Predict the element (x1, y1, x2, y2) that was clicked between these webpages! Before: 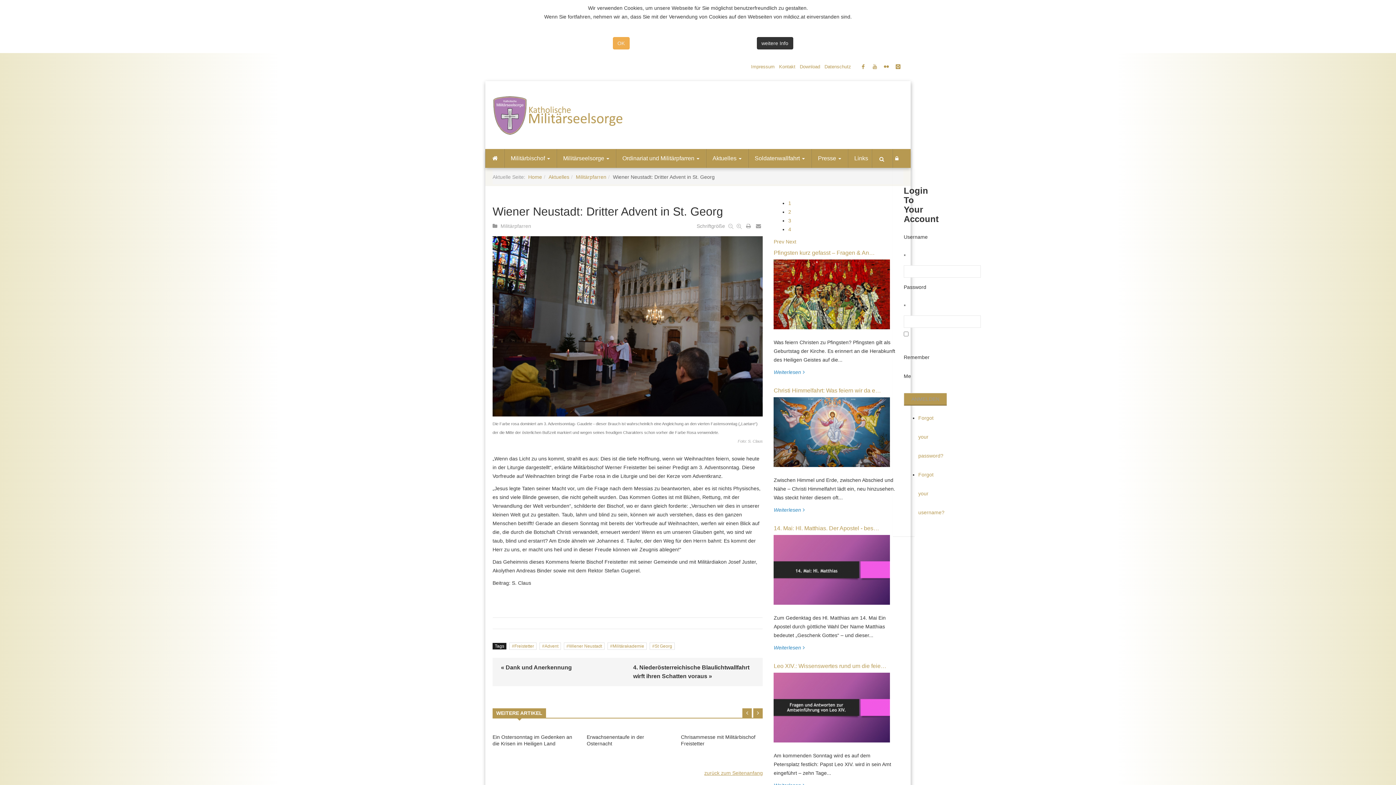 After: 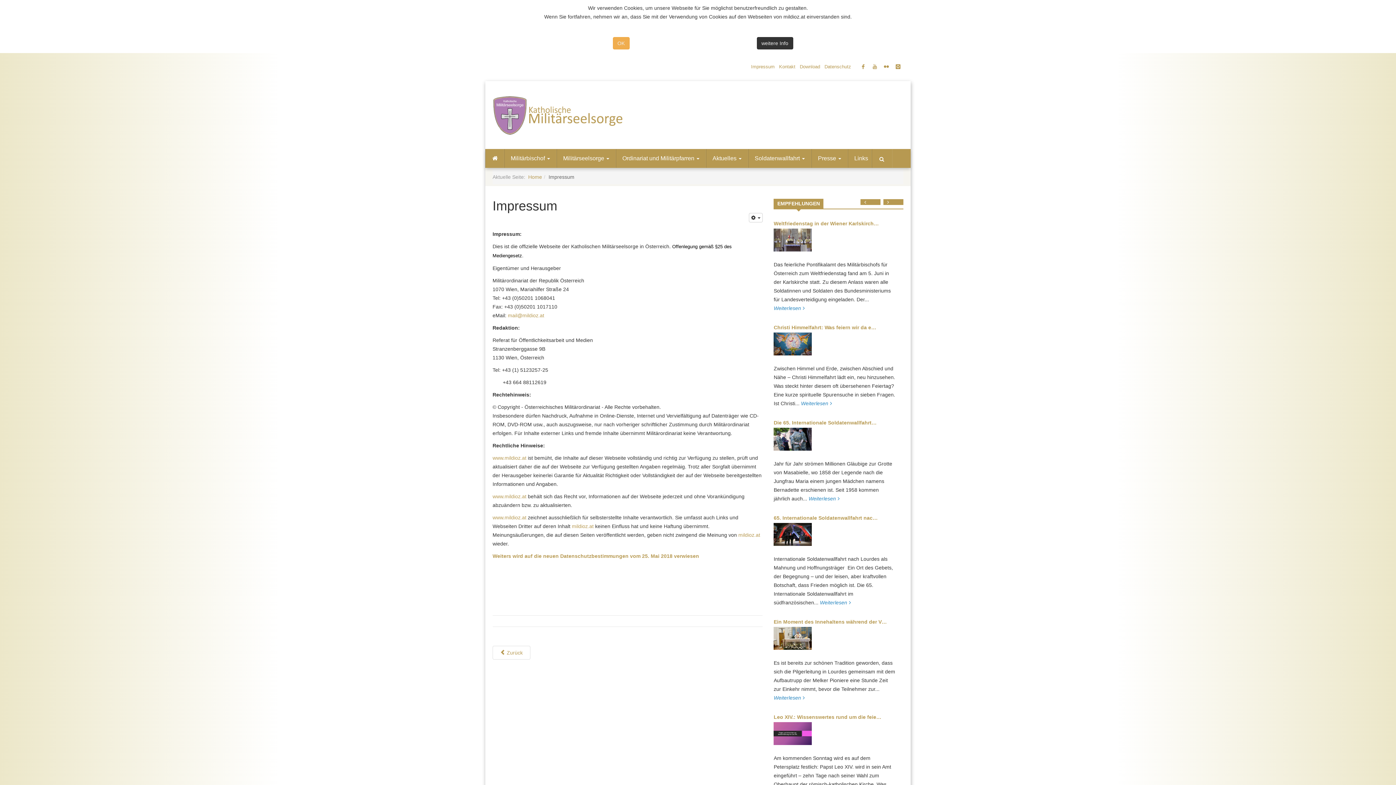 Action: label: Impressum bbox: (749, 62, 776, 71)